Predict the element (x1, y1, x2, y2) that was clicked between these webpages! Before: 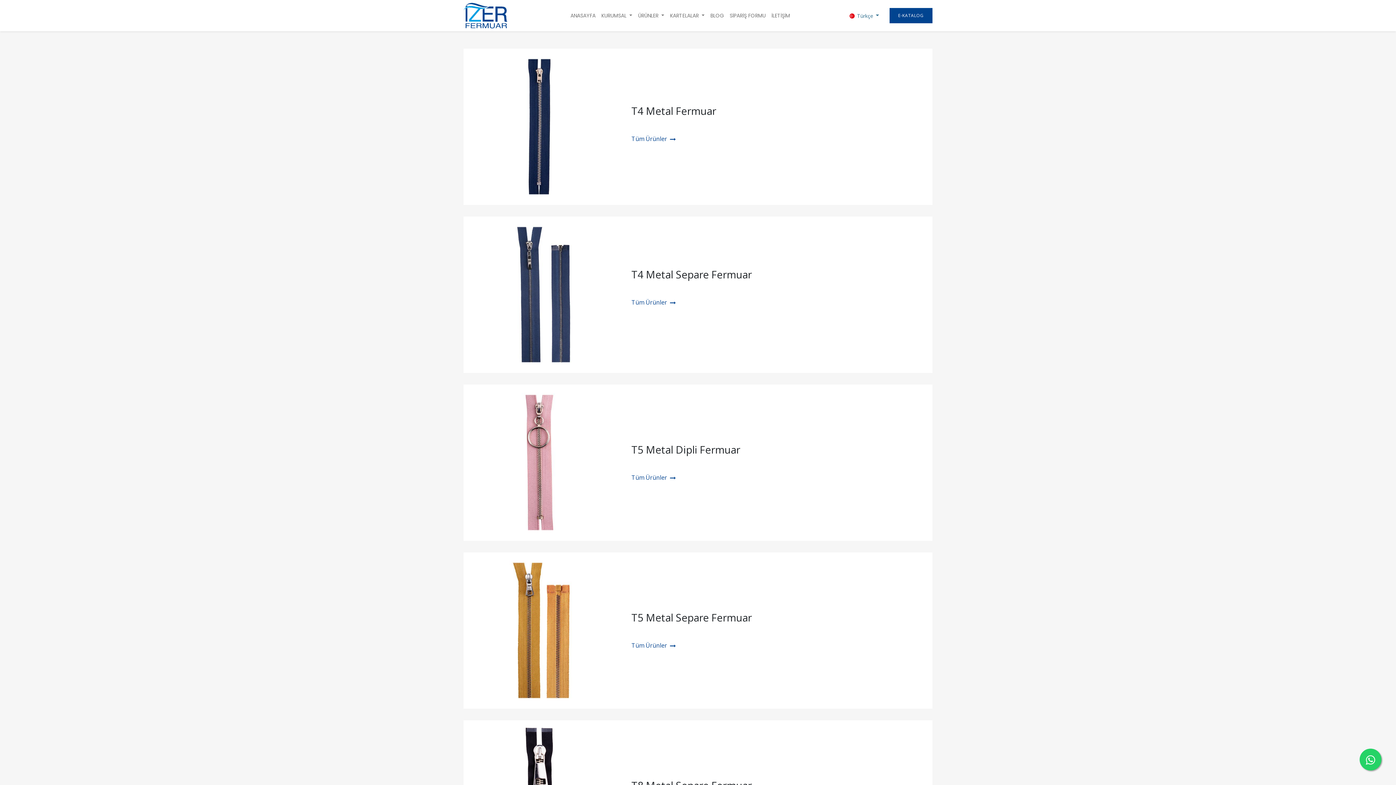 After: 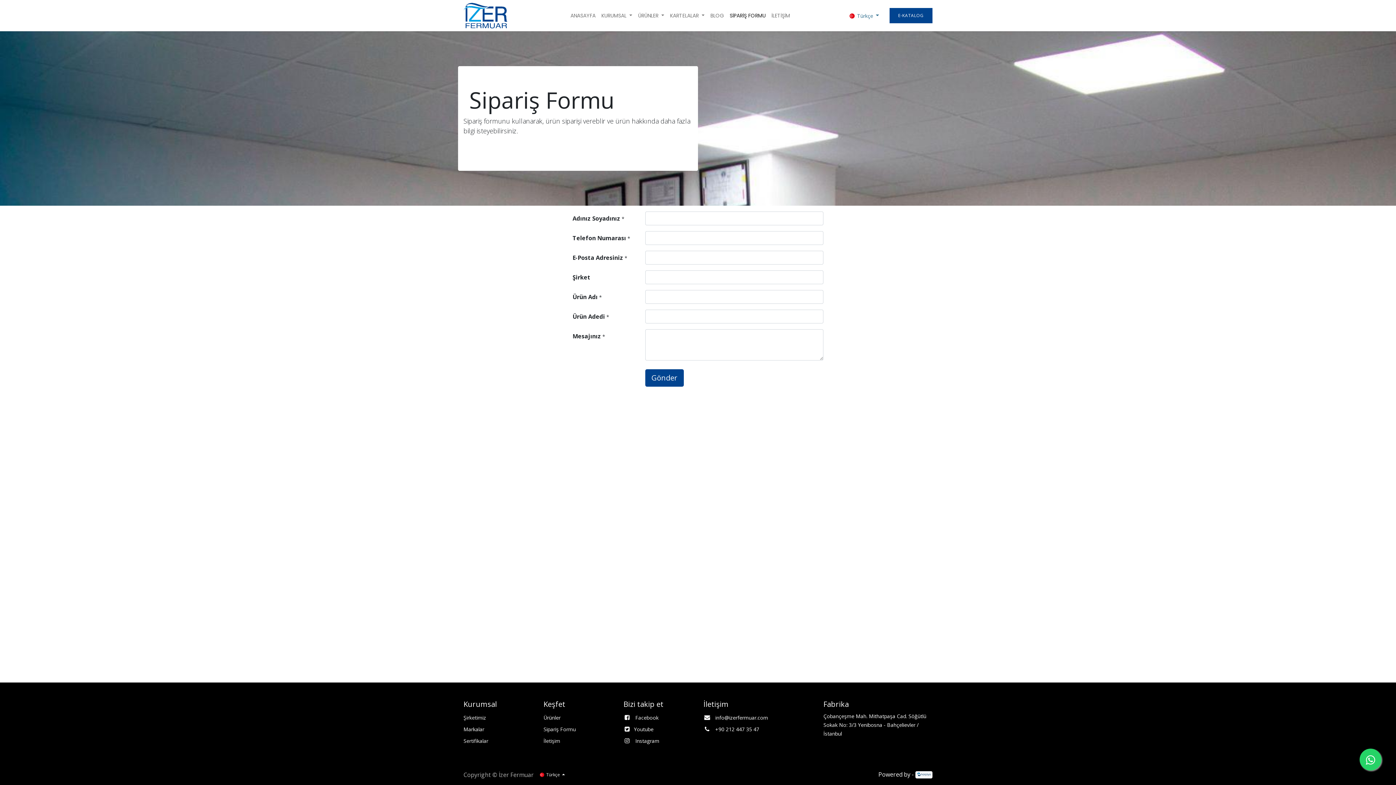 Action: bbox: (726, 8, 768, 22) label: SİPARİŞ FORMU